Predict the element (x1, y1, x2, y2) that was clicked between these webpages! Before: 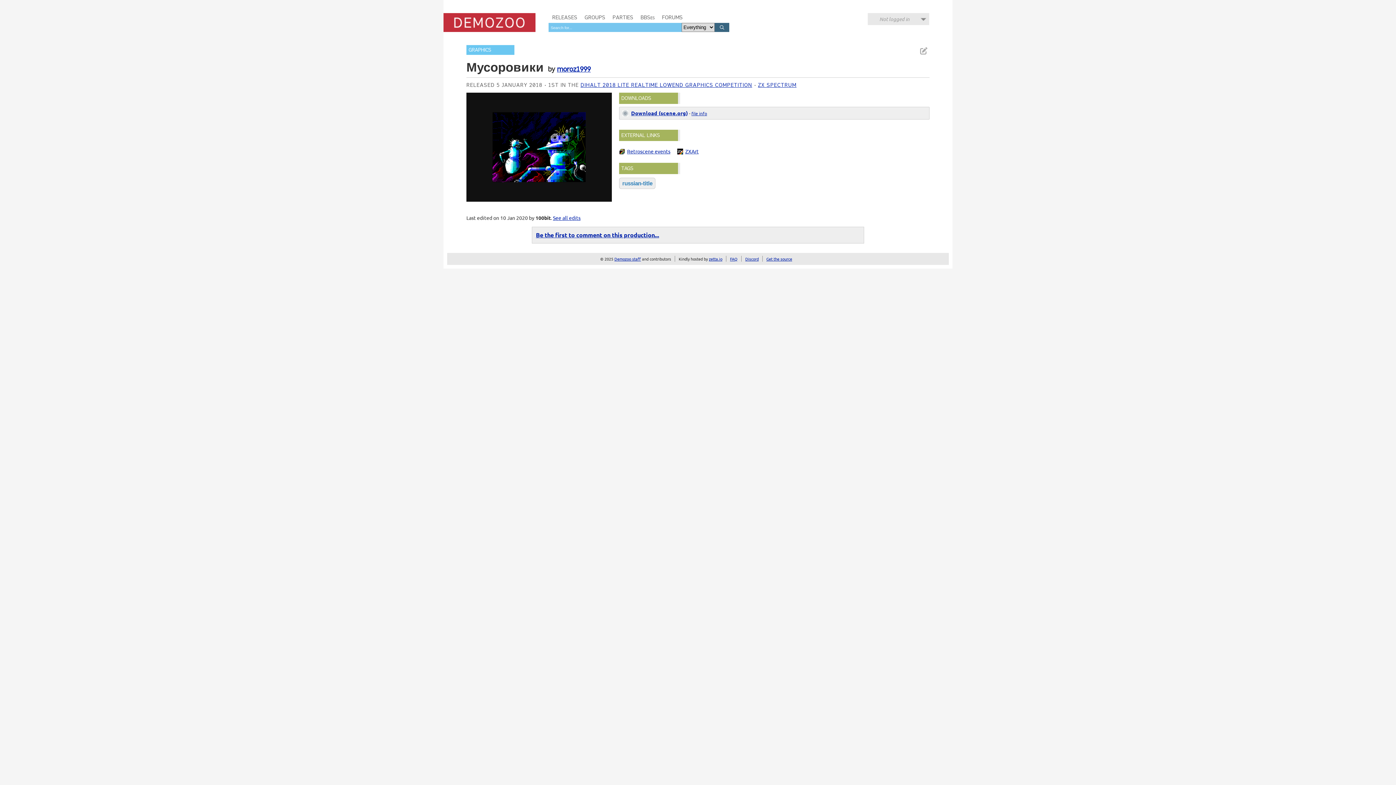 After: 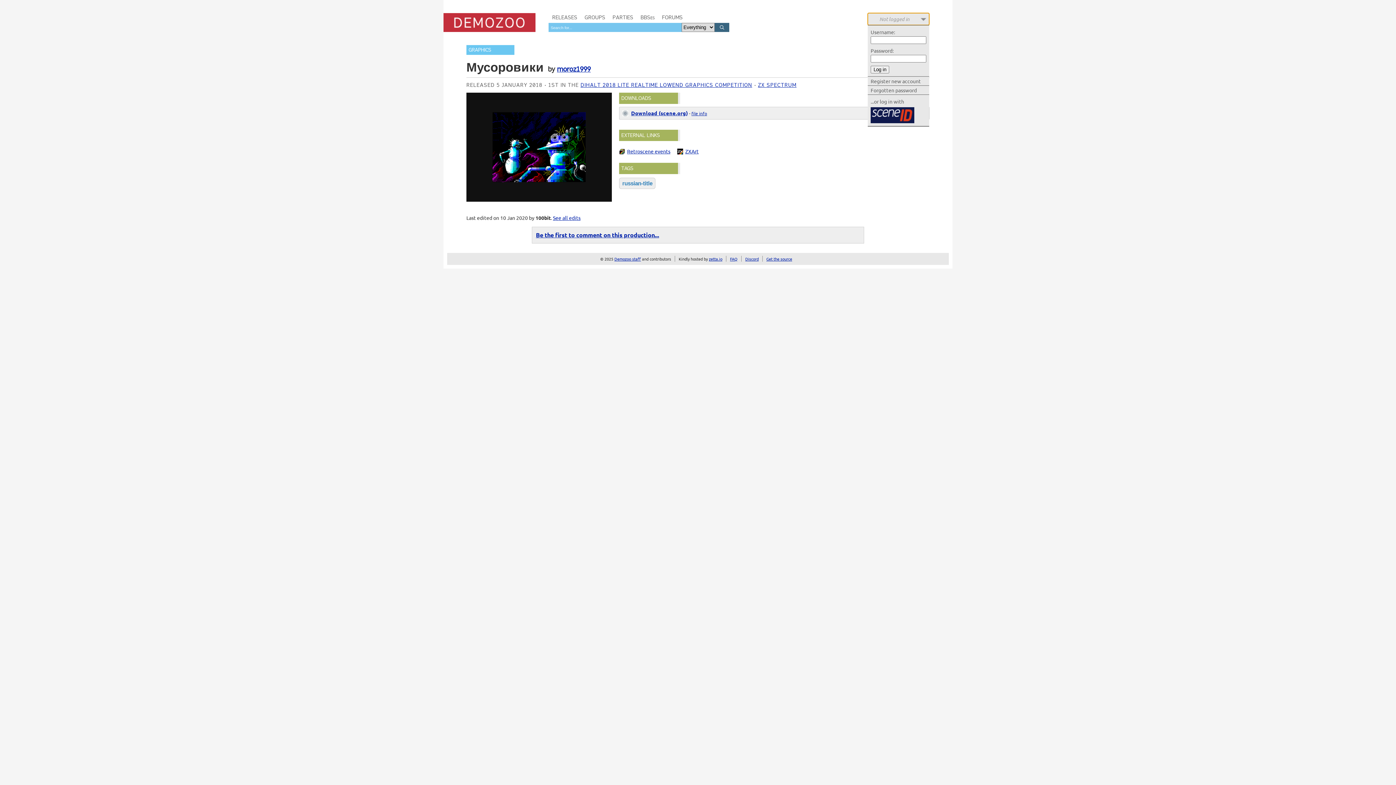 Action: label: Not logged in bbox: (868, 13, 929, 25)